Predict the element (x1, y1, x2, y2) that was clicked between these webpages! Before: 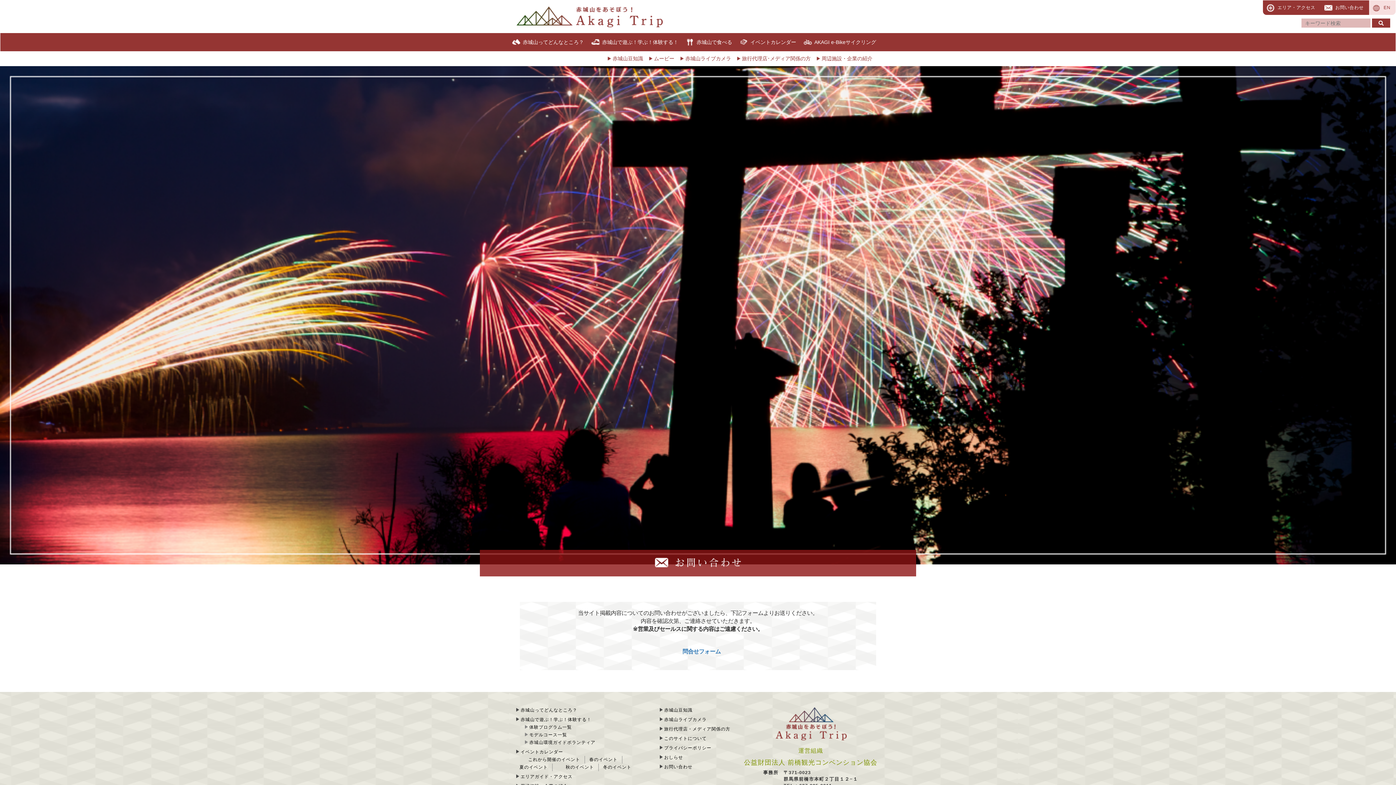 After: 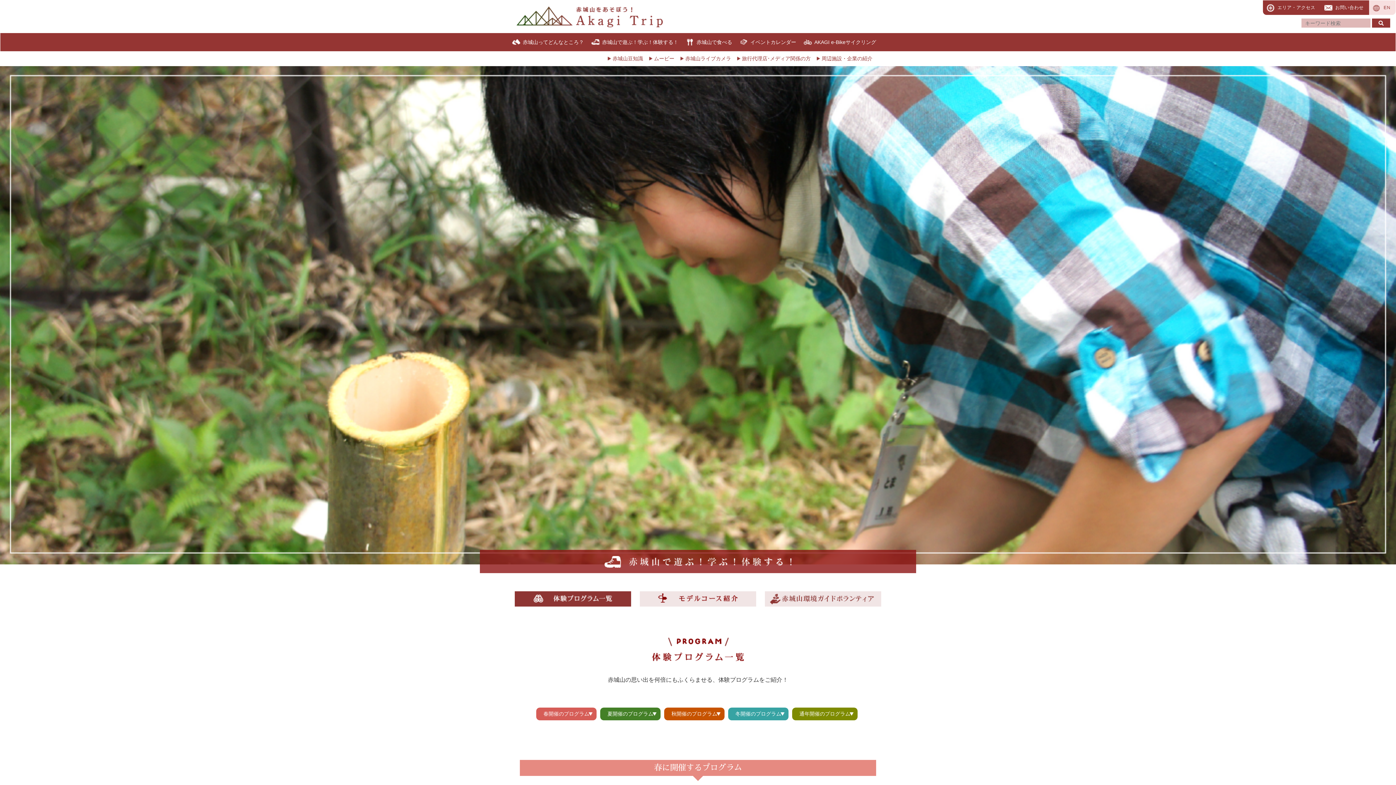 Action: label: 体験プログラム一覧 bbox: (529, 725, 572, 730)